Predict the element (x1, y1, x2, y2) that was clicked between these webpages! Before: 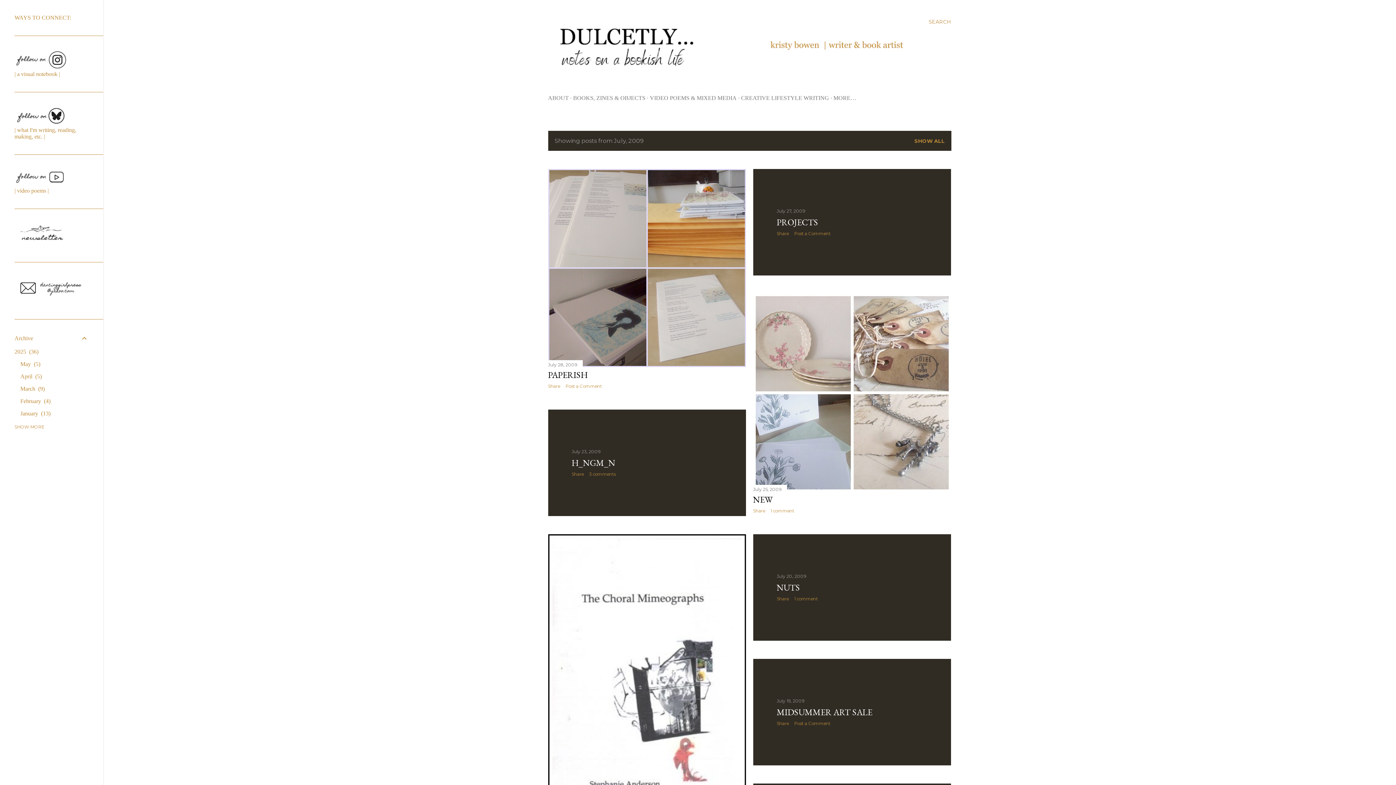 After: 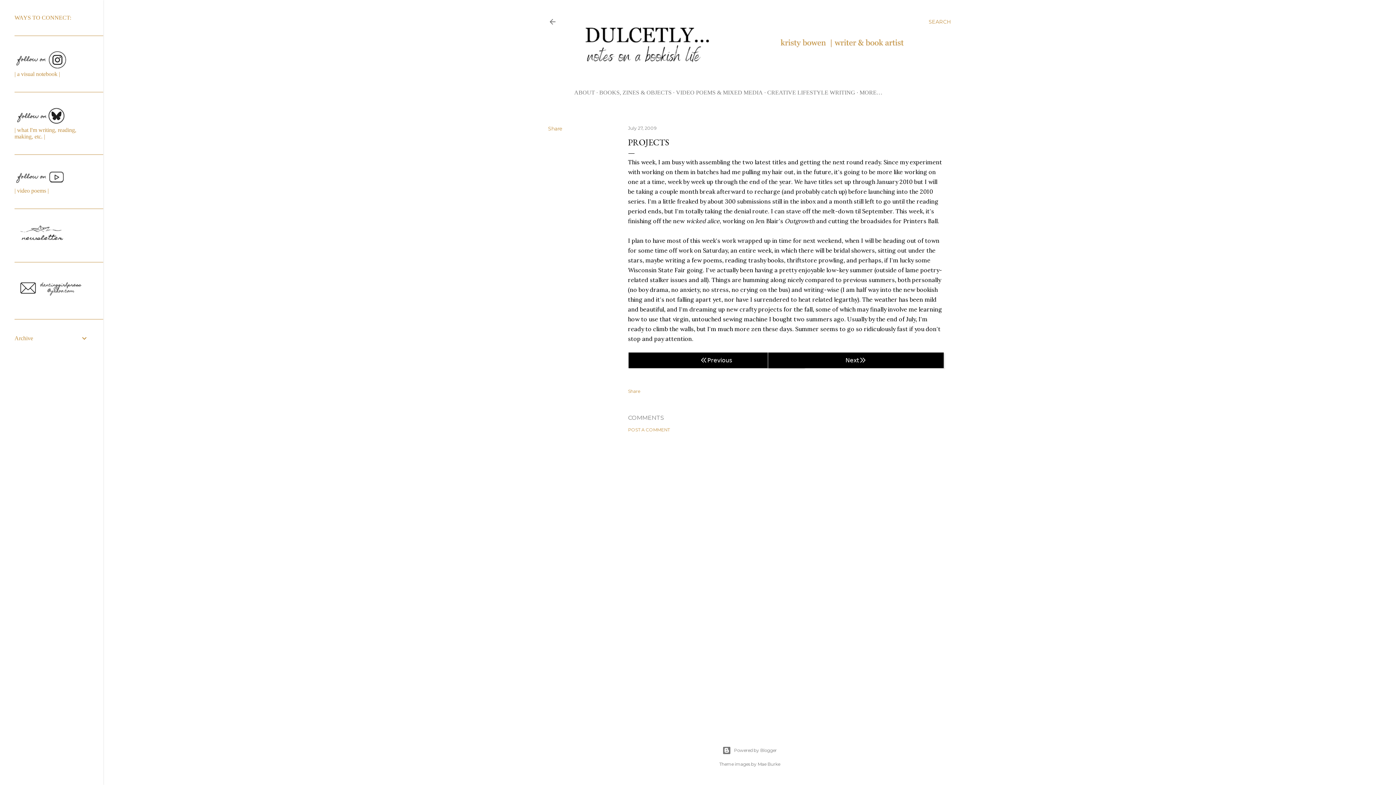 Action: bbox: (776, 216, 818, 228) label: PROJECTS